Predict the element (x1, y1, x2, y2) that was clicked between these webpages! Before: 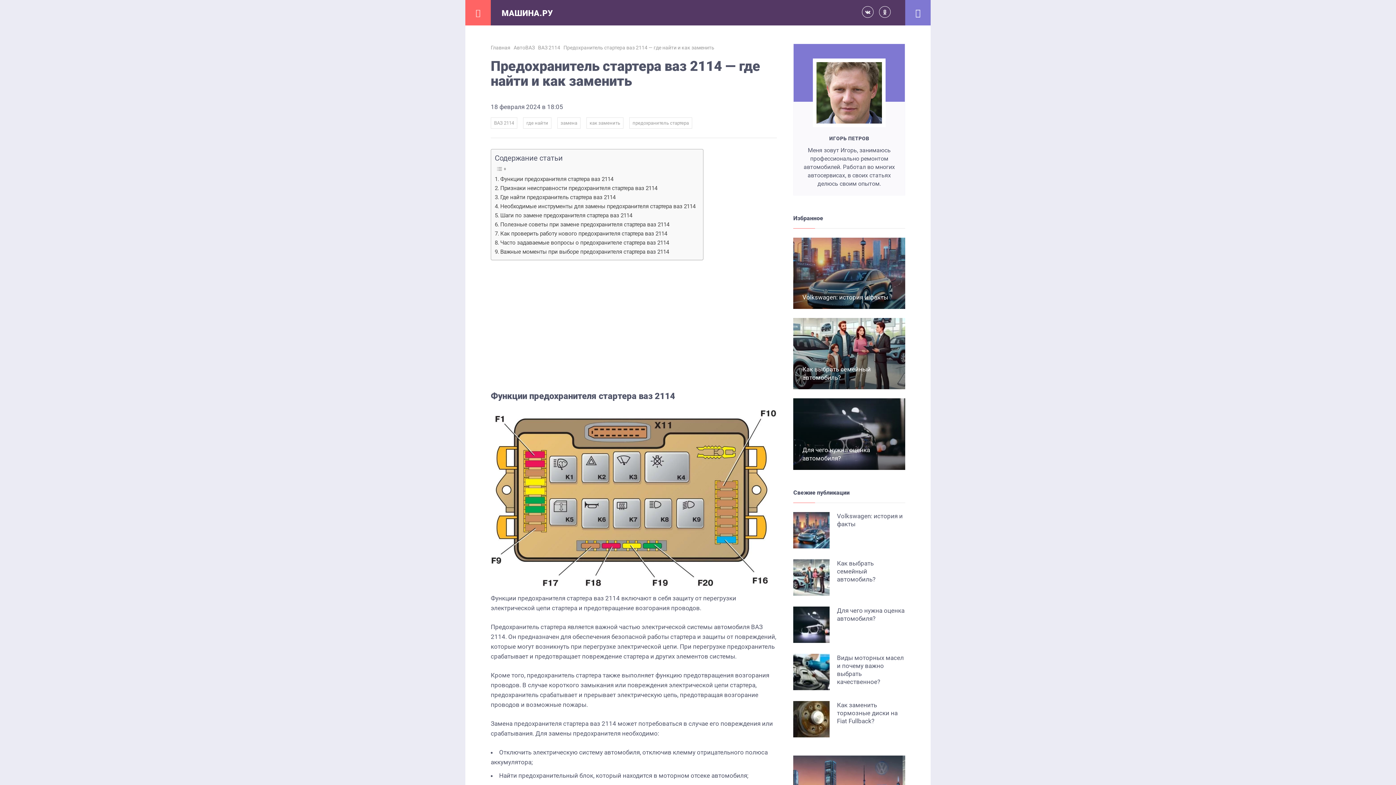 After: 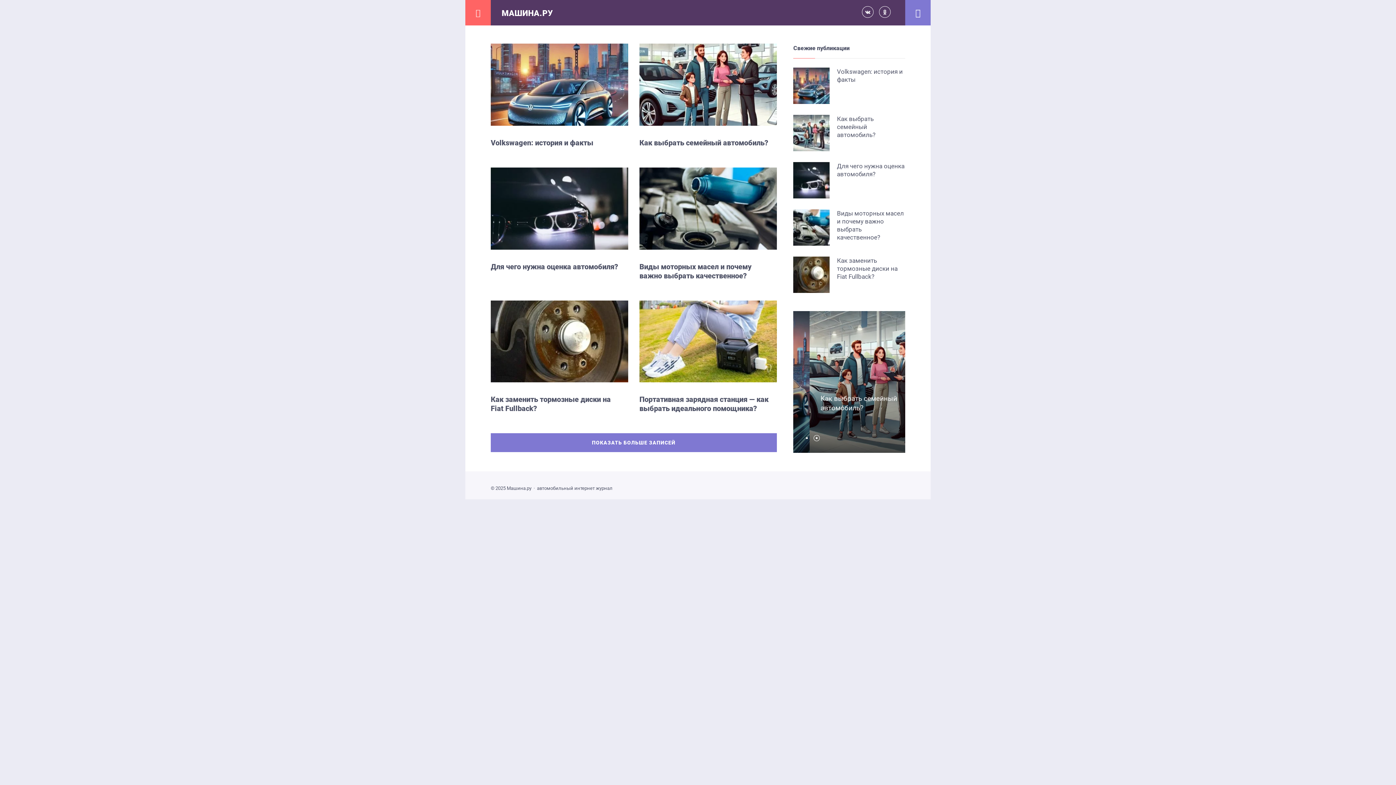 Action: bbox: (501, 8, 553, 17) label: МАШИНА.РУ